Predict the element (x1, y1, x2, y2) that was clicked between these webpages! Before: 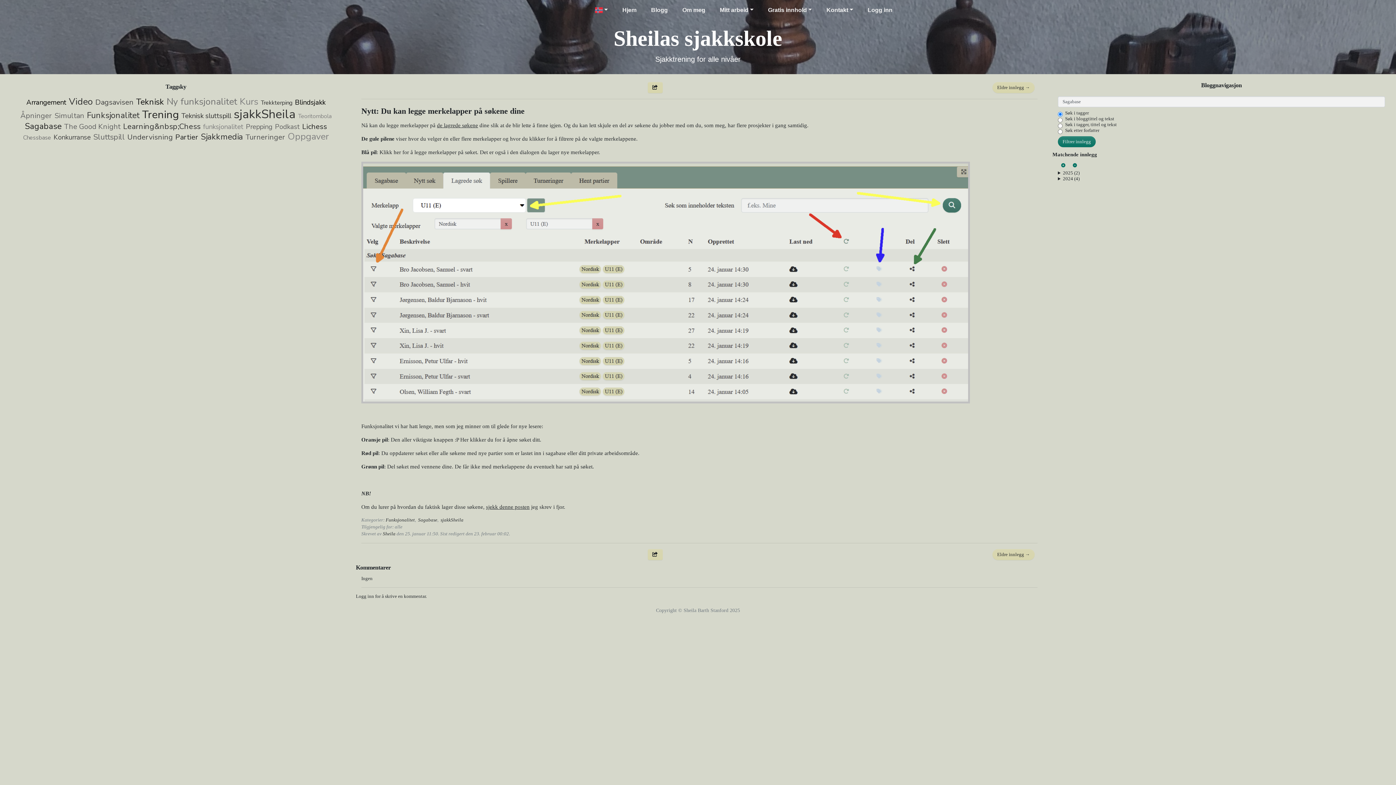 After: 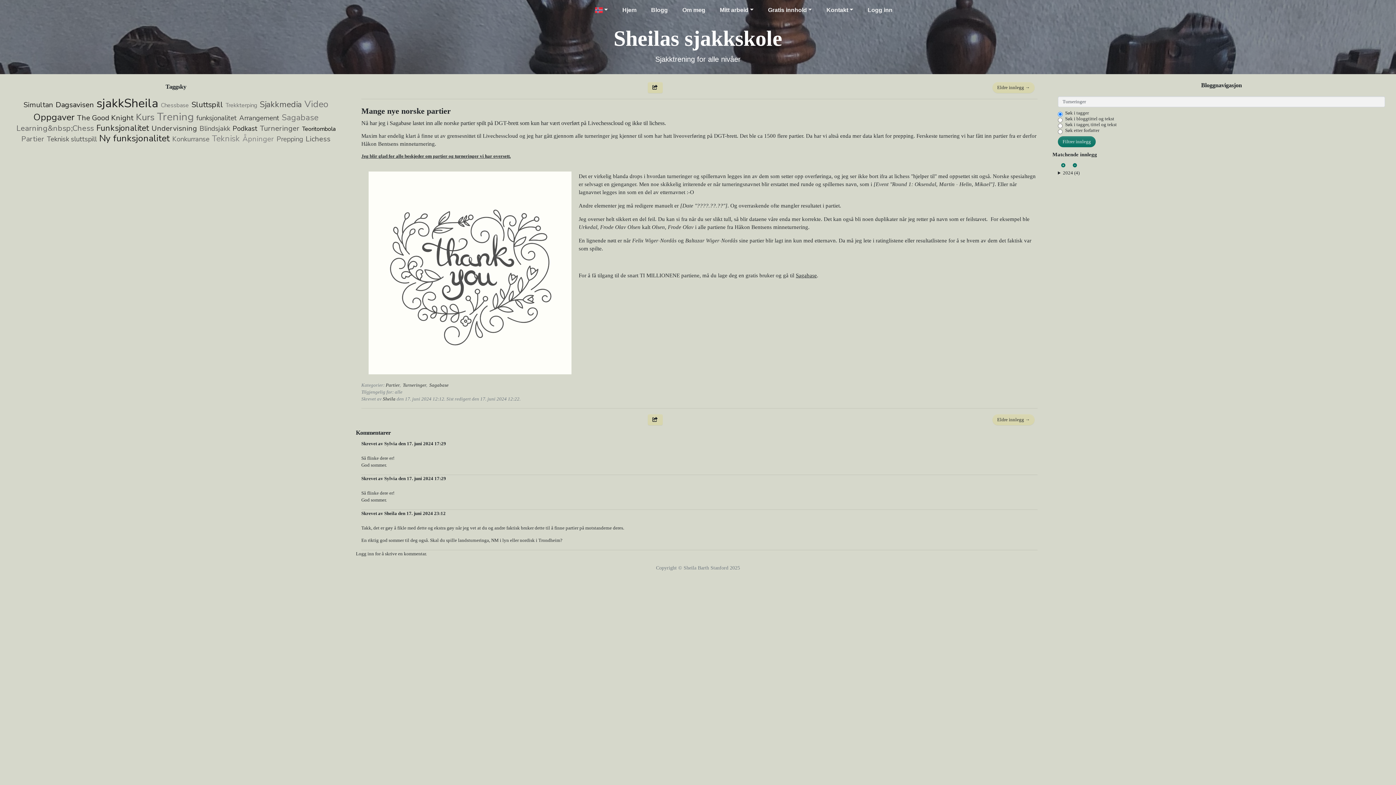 Action: label: Turneringer bbox: (244, 177, 286, 183)